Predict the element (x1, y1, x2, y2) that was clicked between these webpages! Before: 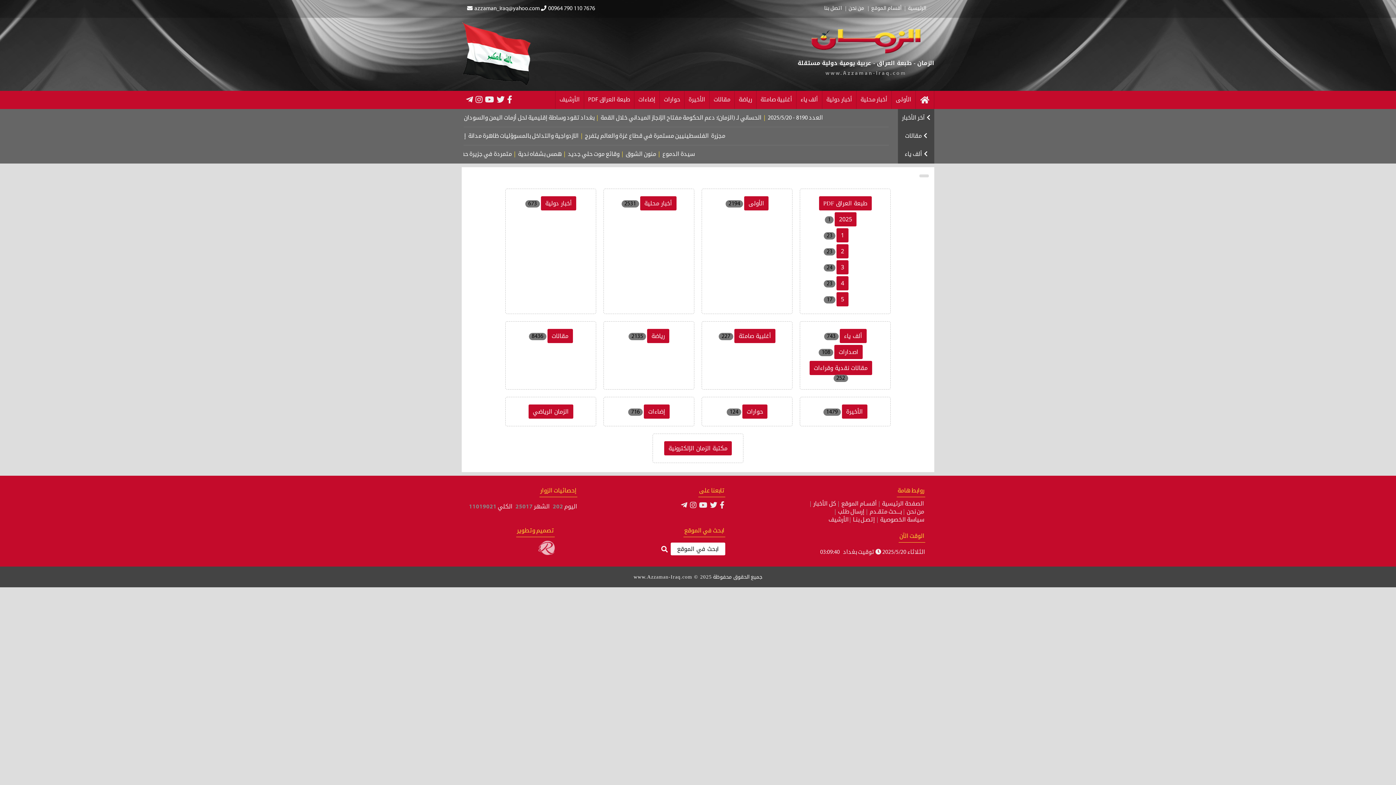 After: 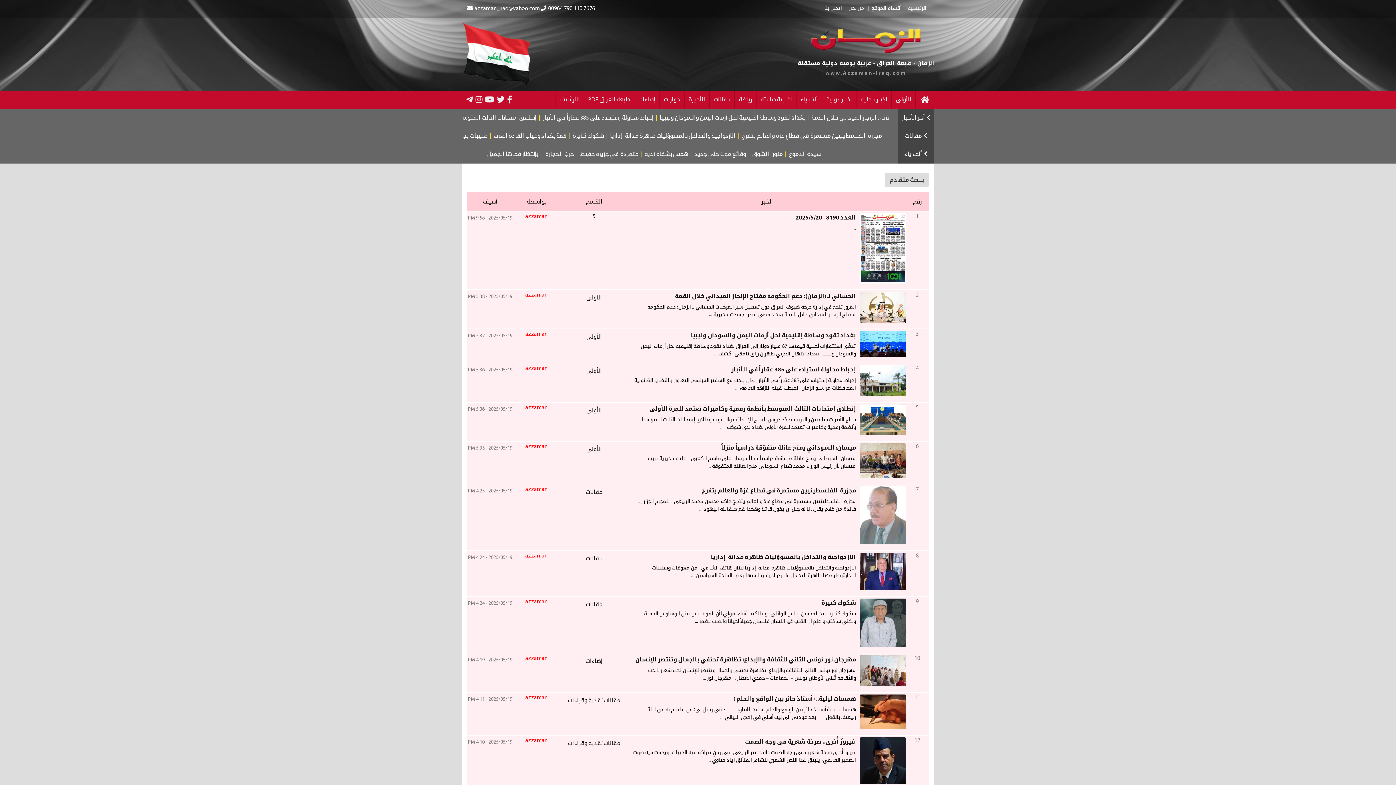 Action: bbox: (659, 543, 669, 556)